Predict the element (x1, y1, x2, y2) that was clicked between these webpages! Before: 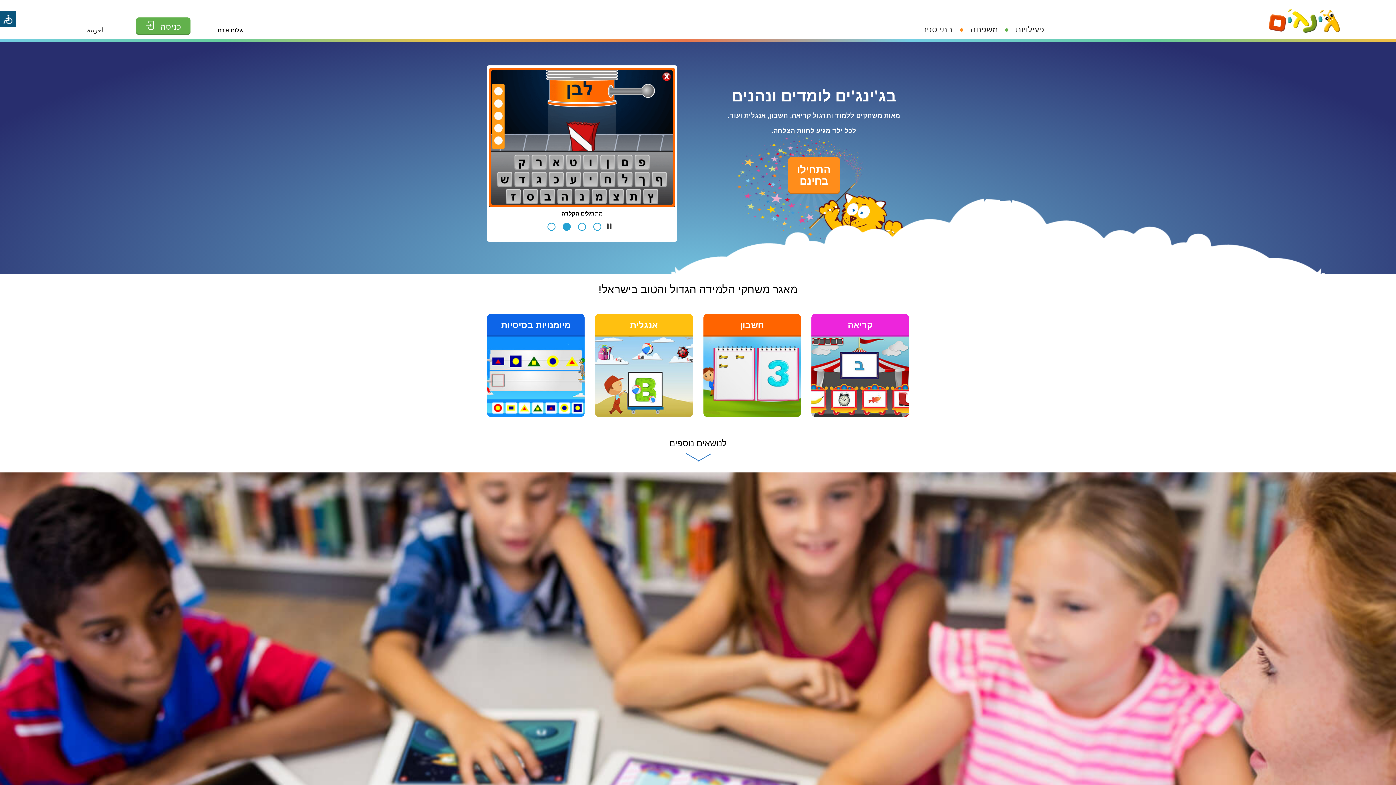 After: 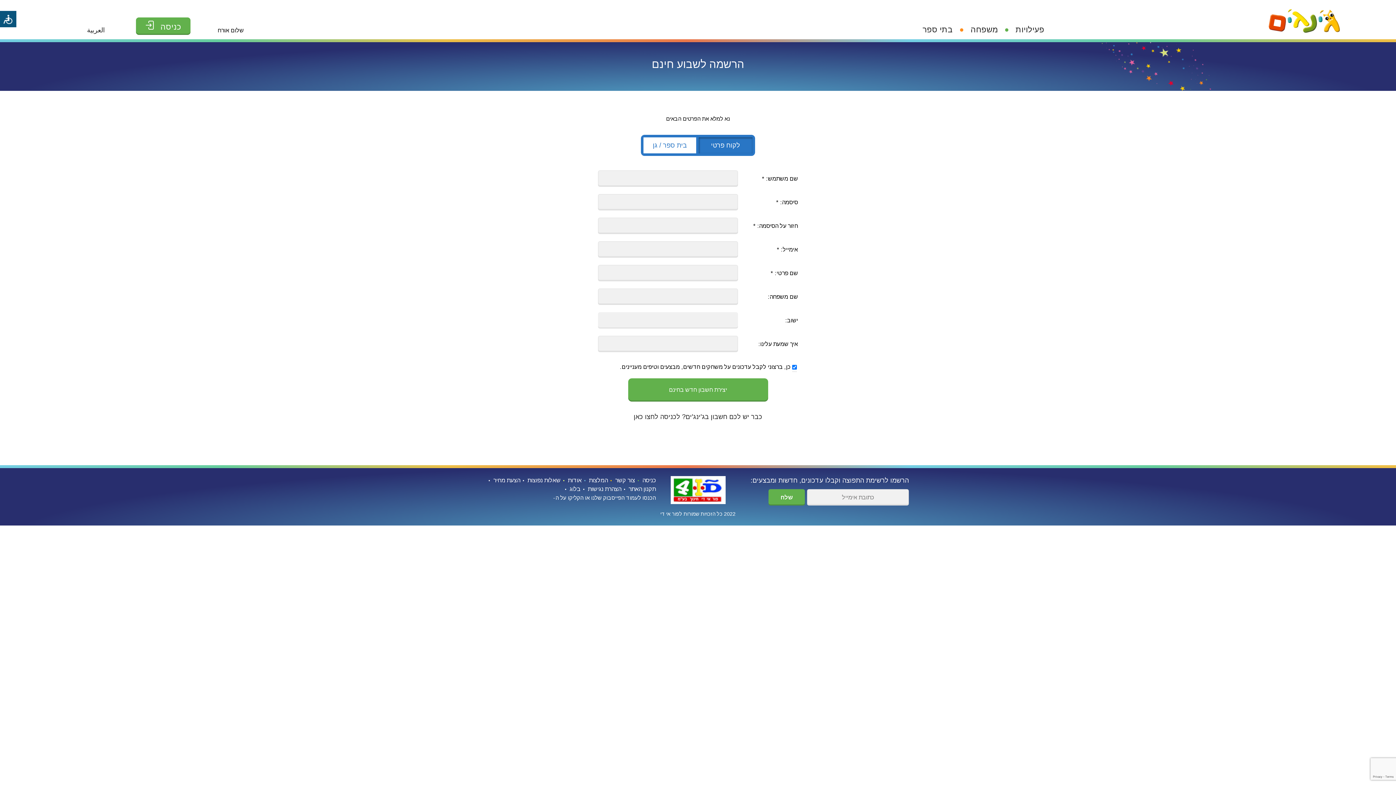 Action: label: התחילו
בחינם bbox: (788, 157, 840, 194)